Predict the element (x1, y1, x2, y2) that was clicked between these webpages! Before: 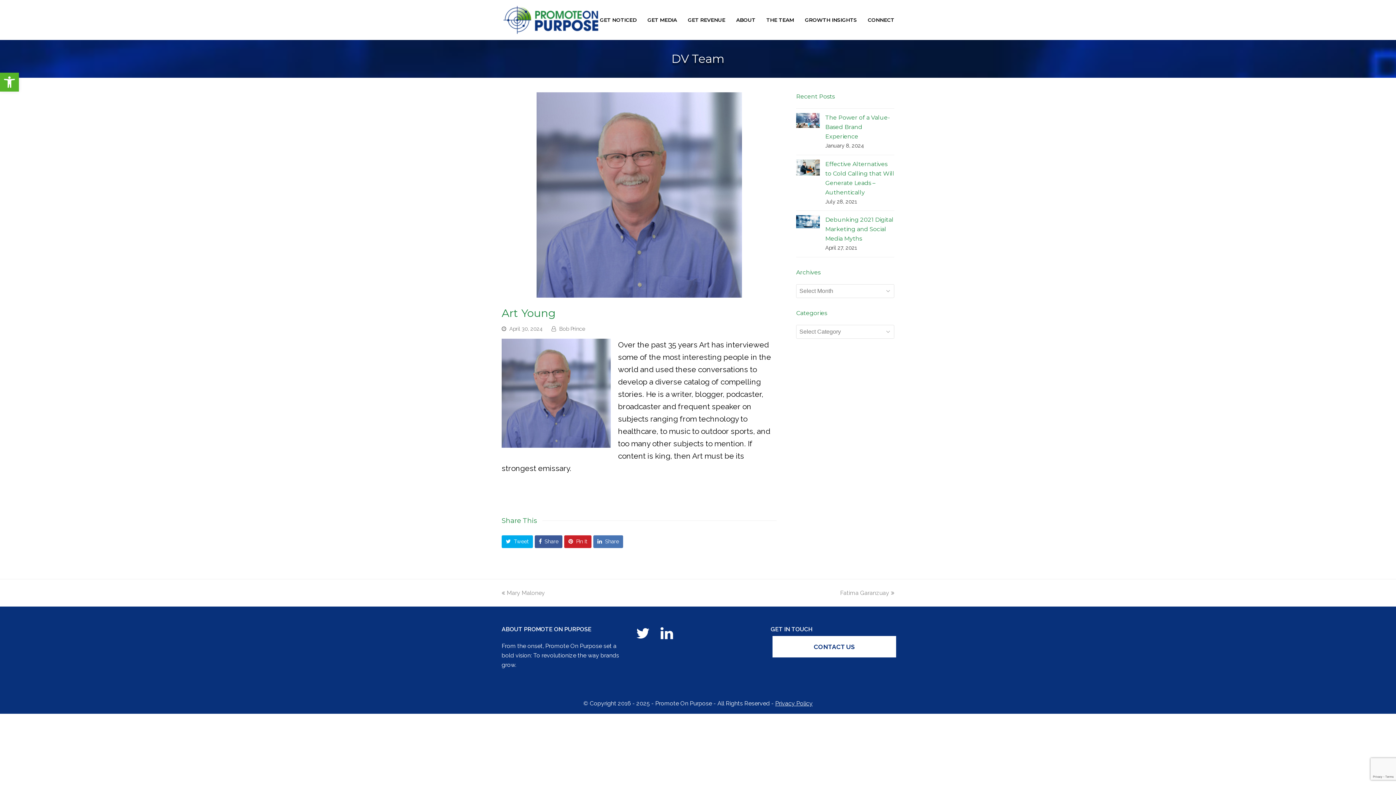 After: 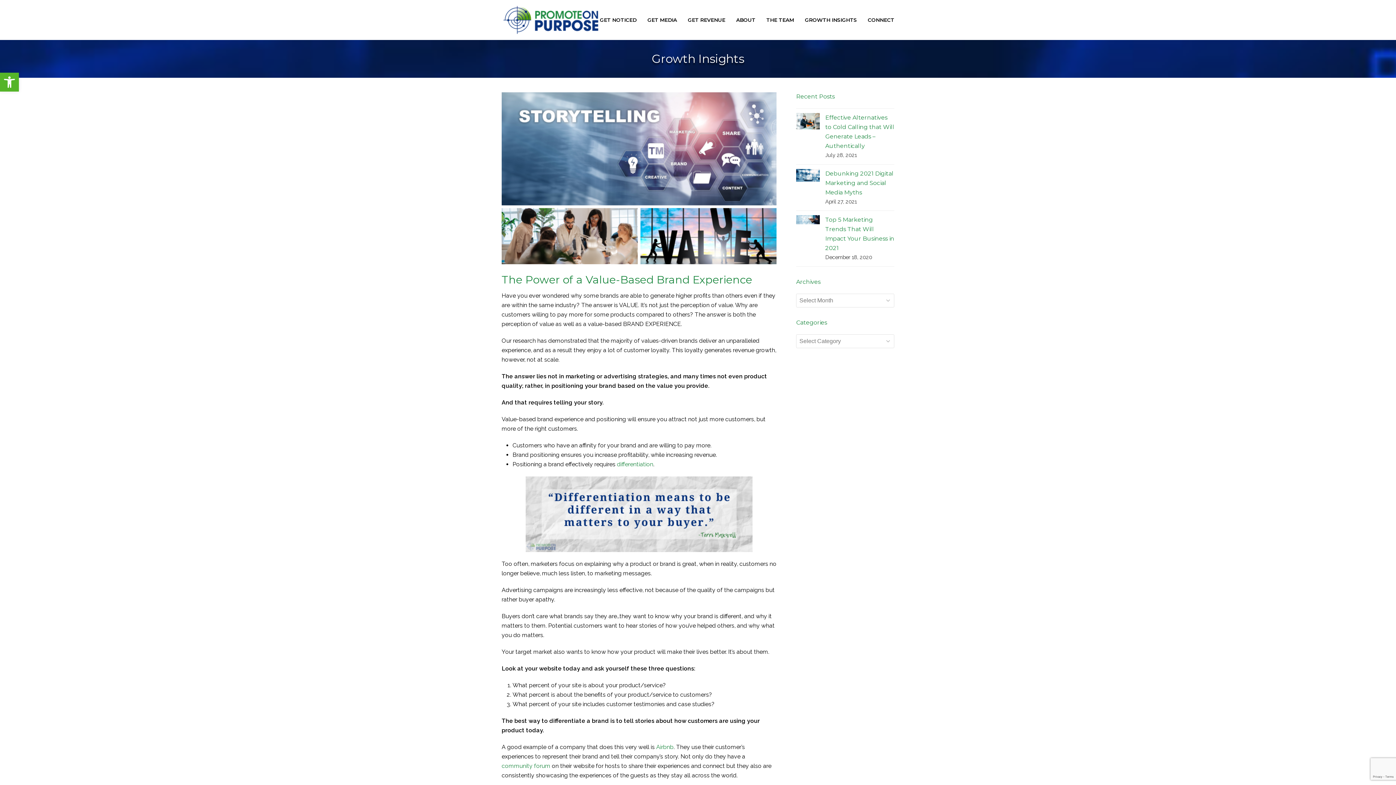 Action: bbox: (796, 113, 820, 130)